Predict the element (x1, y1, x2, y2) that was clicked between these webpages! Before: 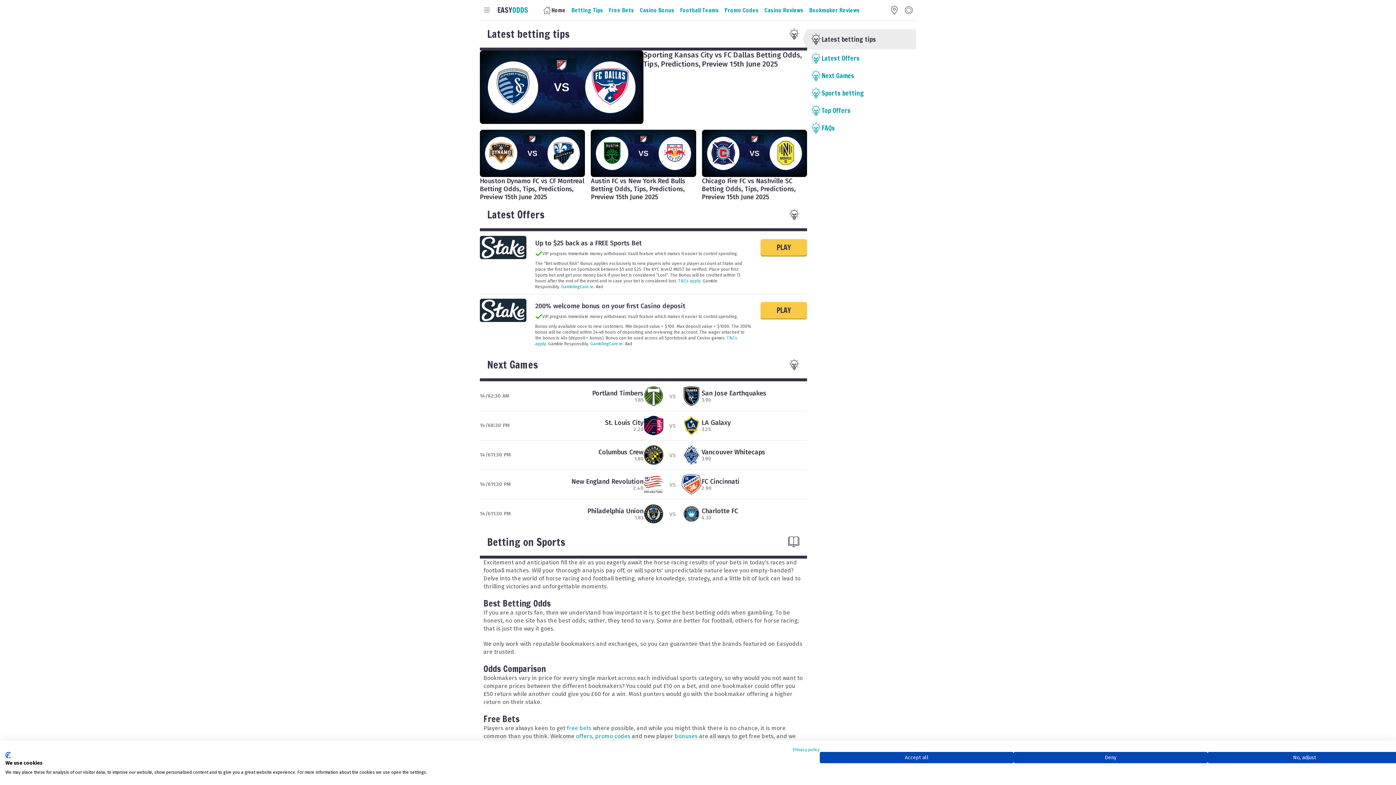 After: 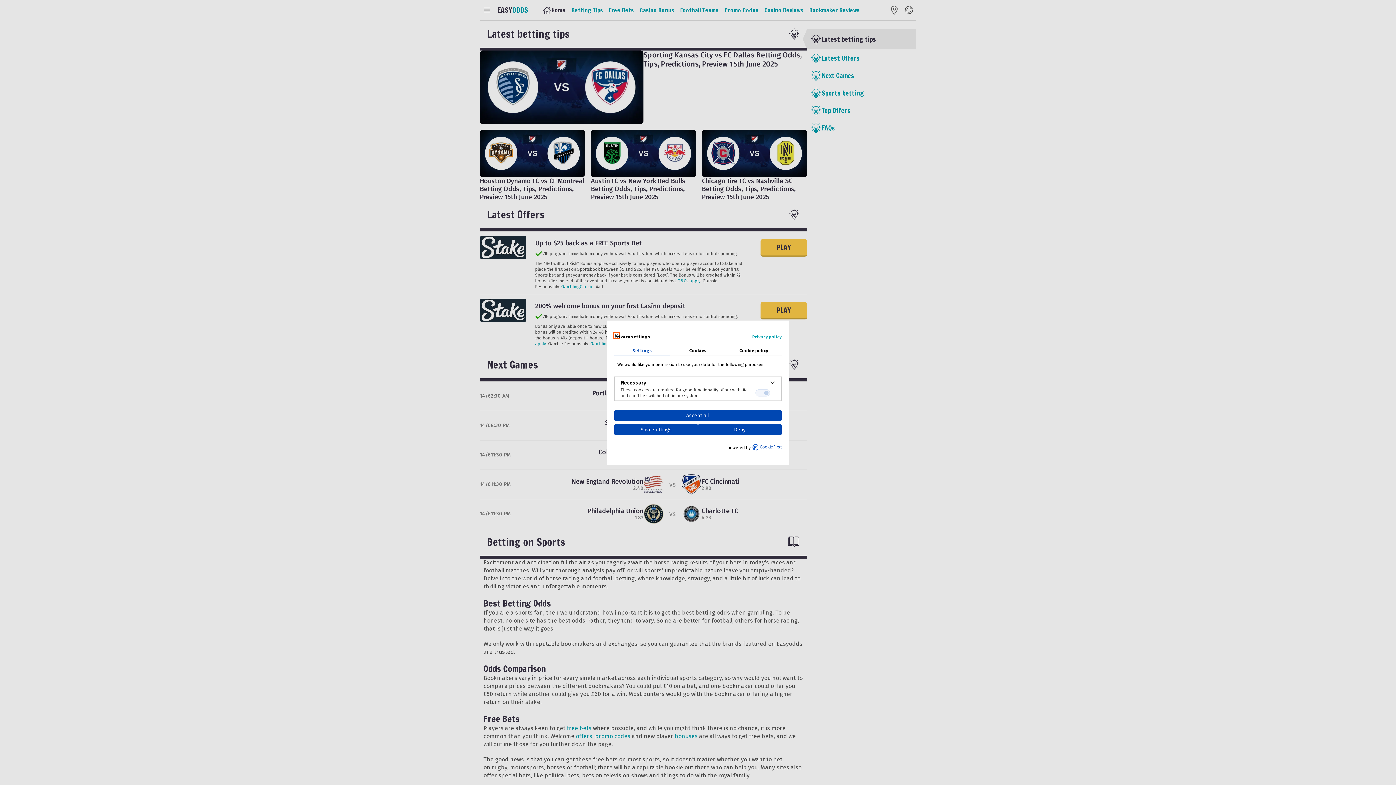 Action: label: Adjust cookie preferences bbox: (1207, 752, 1401, 763)